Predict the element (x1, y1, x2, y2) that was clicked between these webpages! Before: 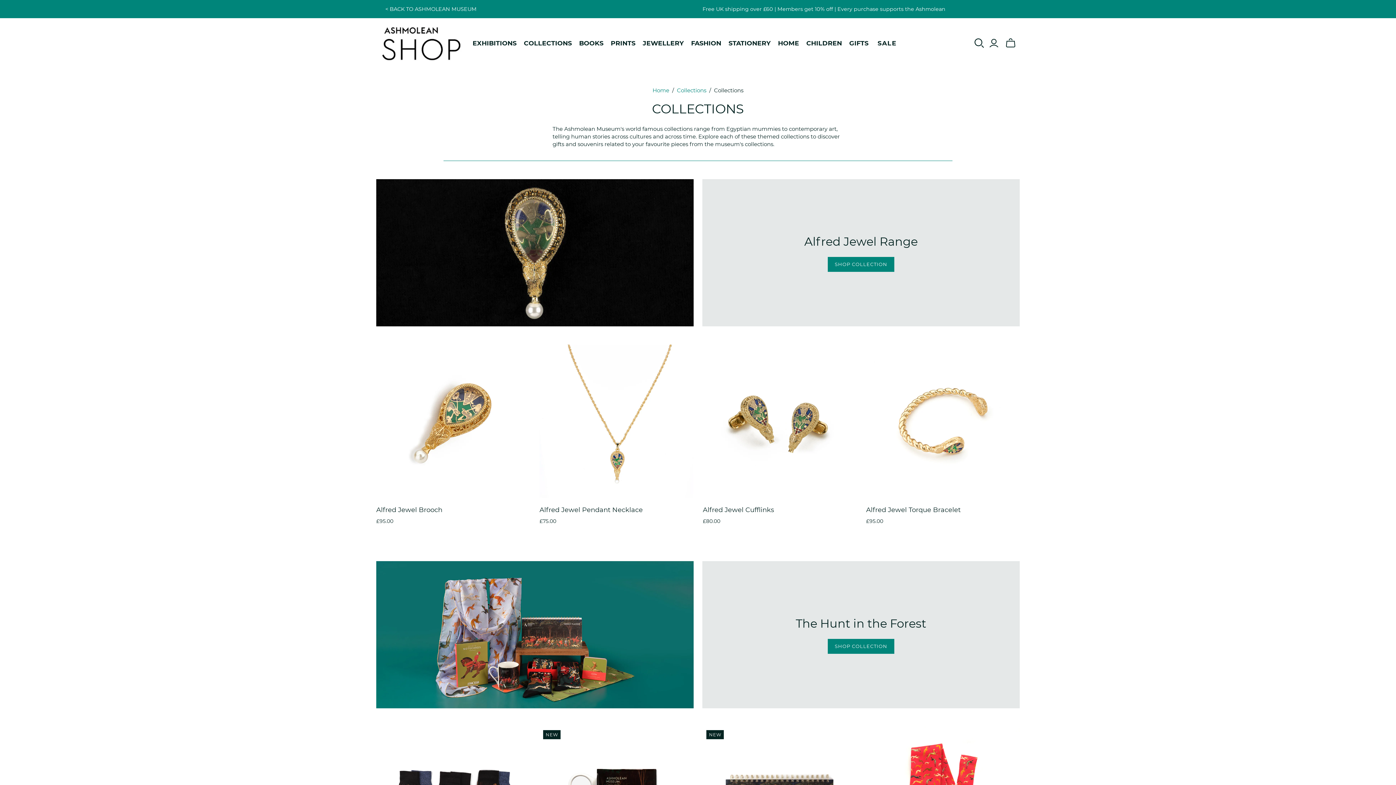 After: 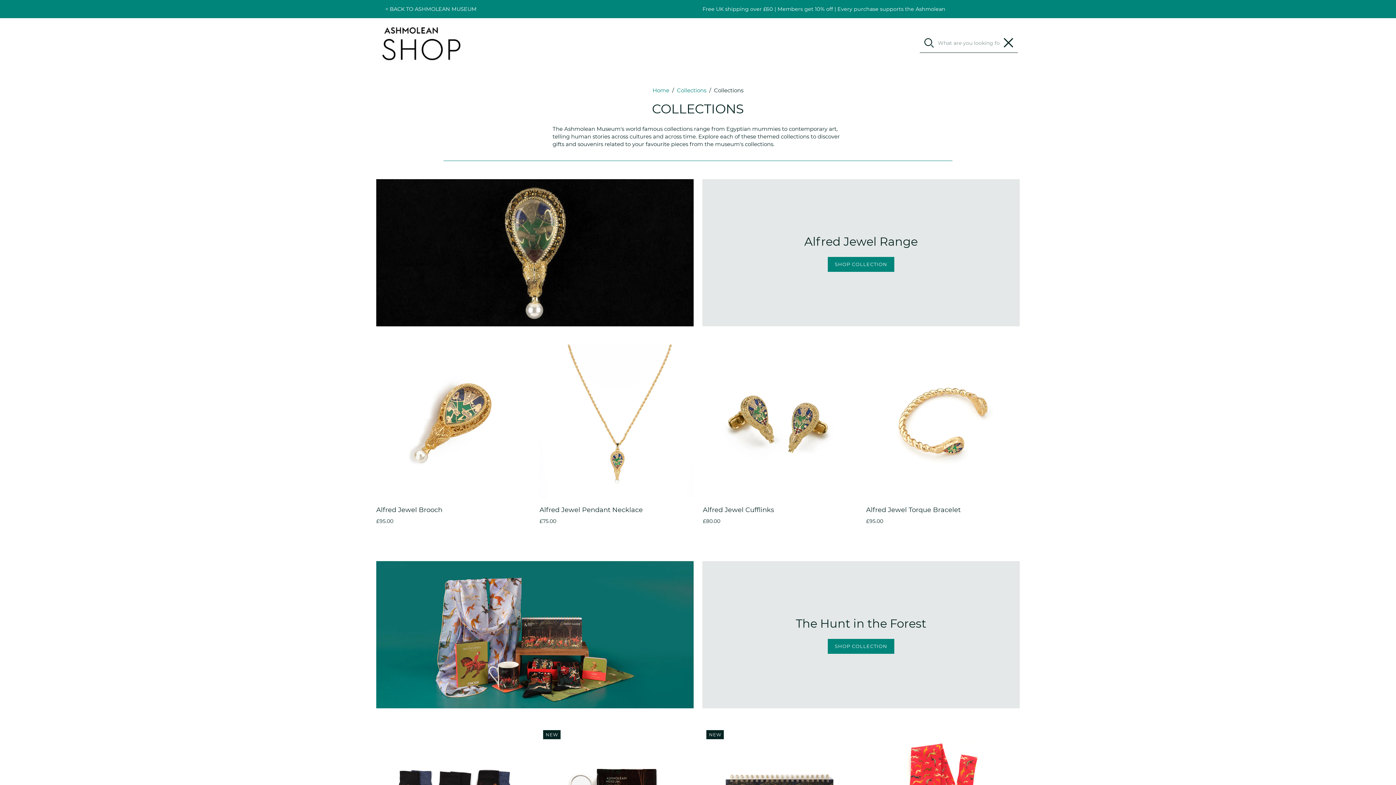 Action: bbox: (974, 38, 984, 48) label: Open search